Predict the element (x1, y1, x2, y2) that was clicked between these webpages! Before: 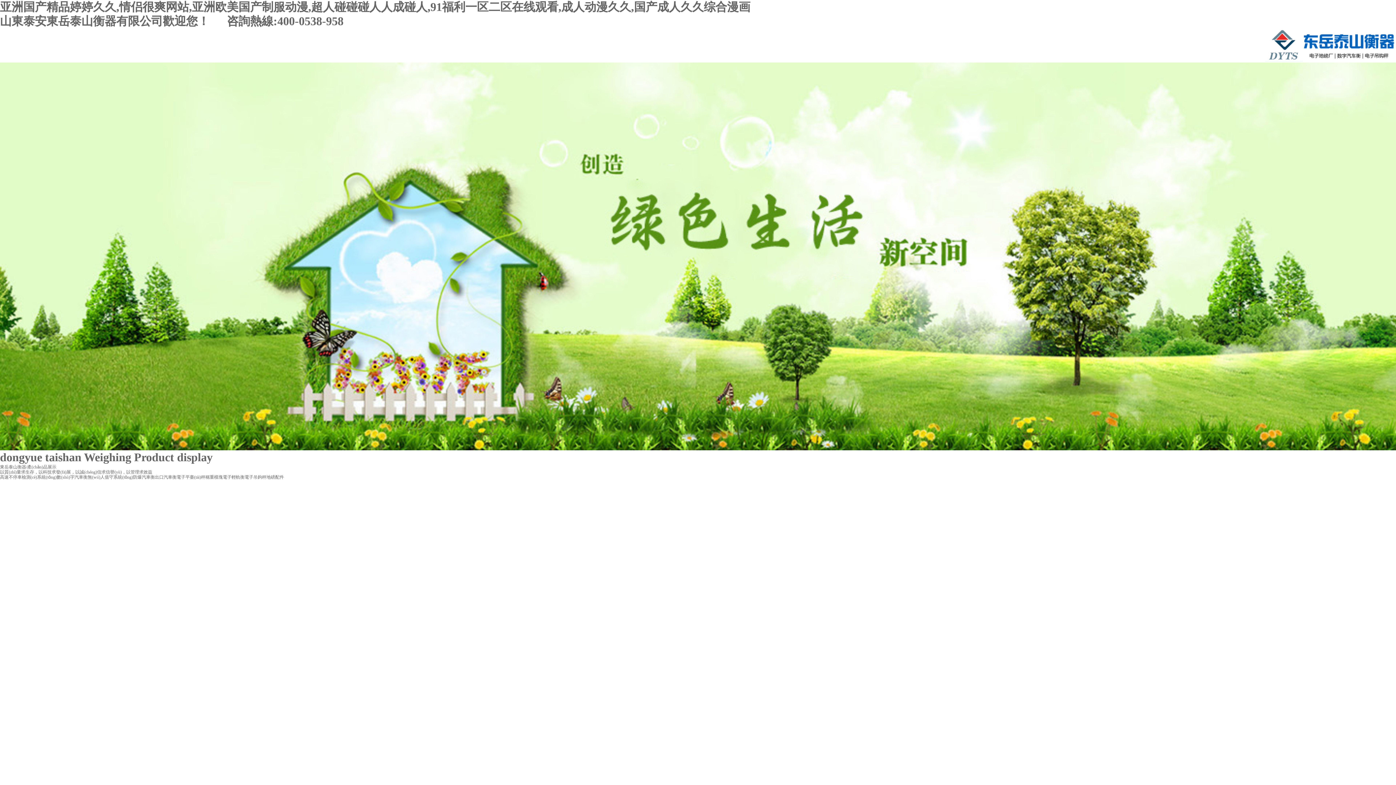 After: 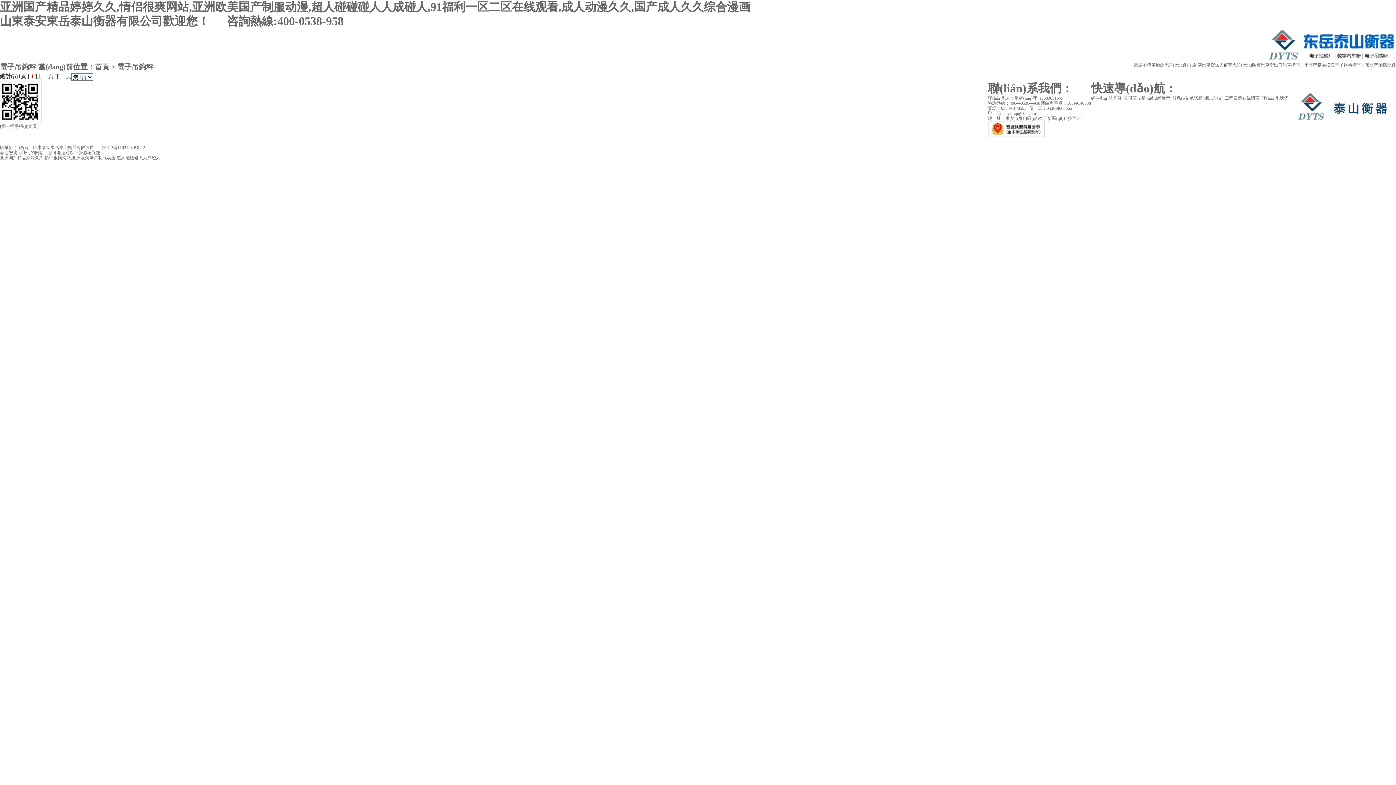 Action: label: 電子吊鉤秤 bbox: (244, 474, 266, 479)